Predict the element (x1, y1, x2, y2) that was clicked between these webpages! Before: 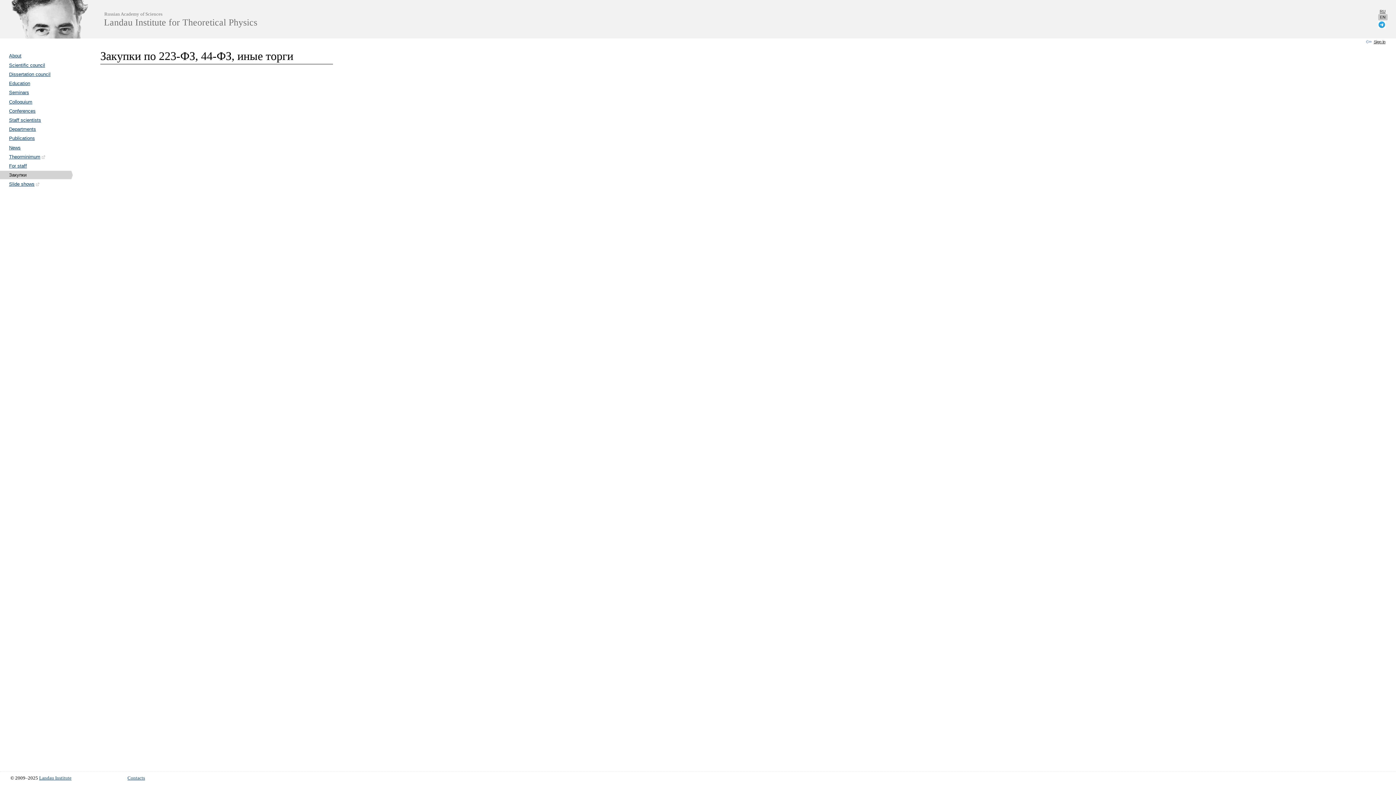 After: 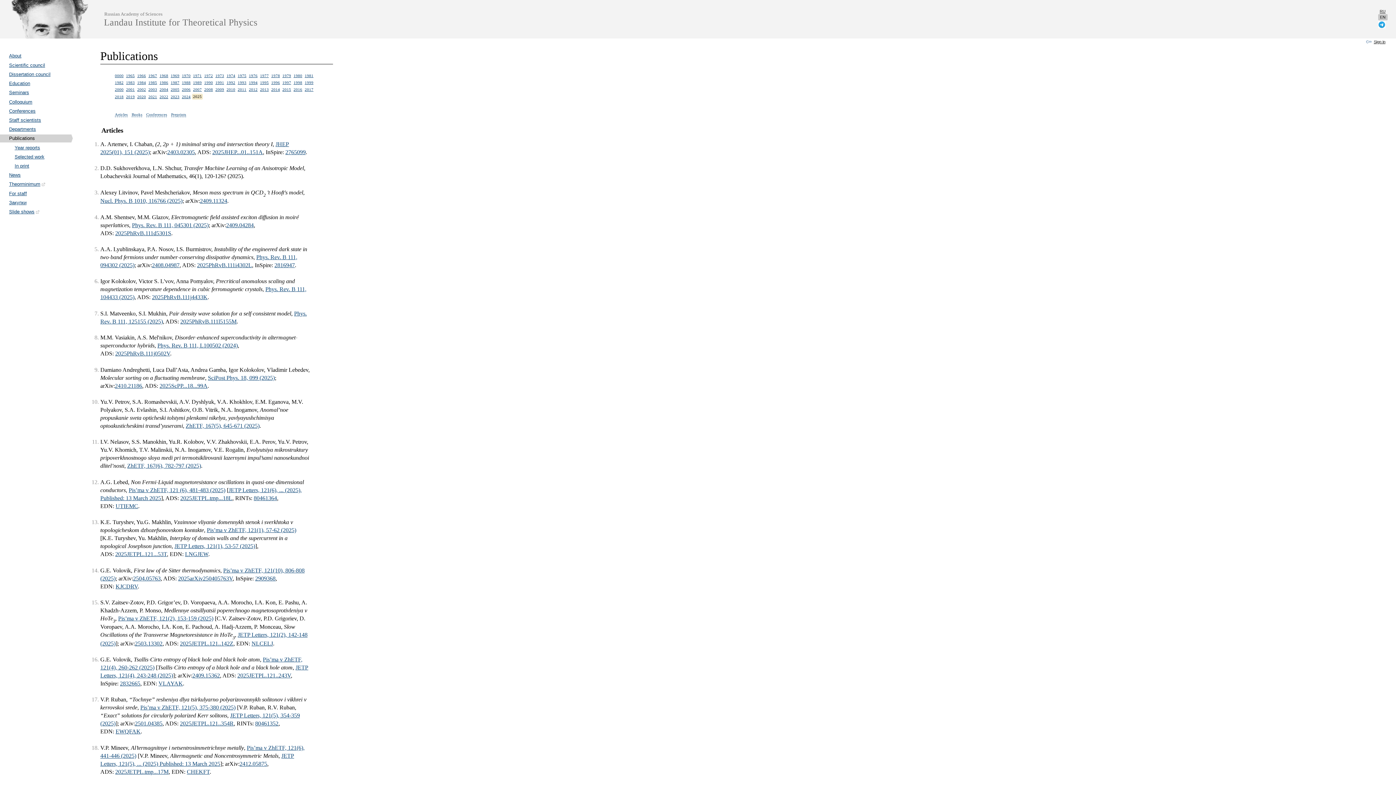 Action: label: Publications bbox: (9, 135, 34, 141)